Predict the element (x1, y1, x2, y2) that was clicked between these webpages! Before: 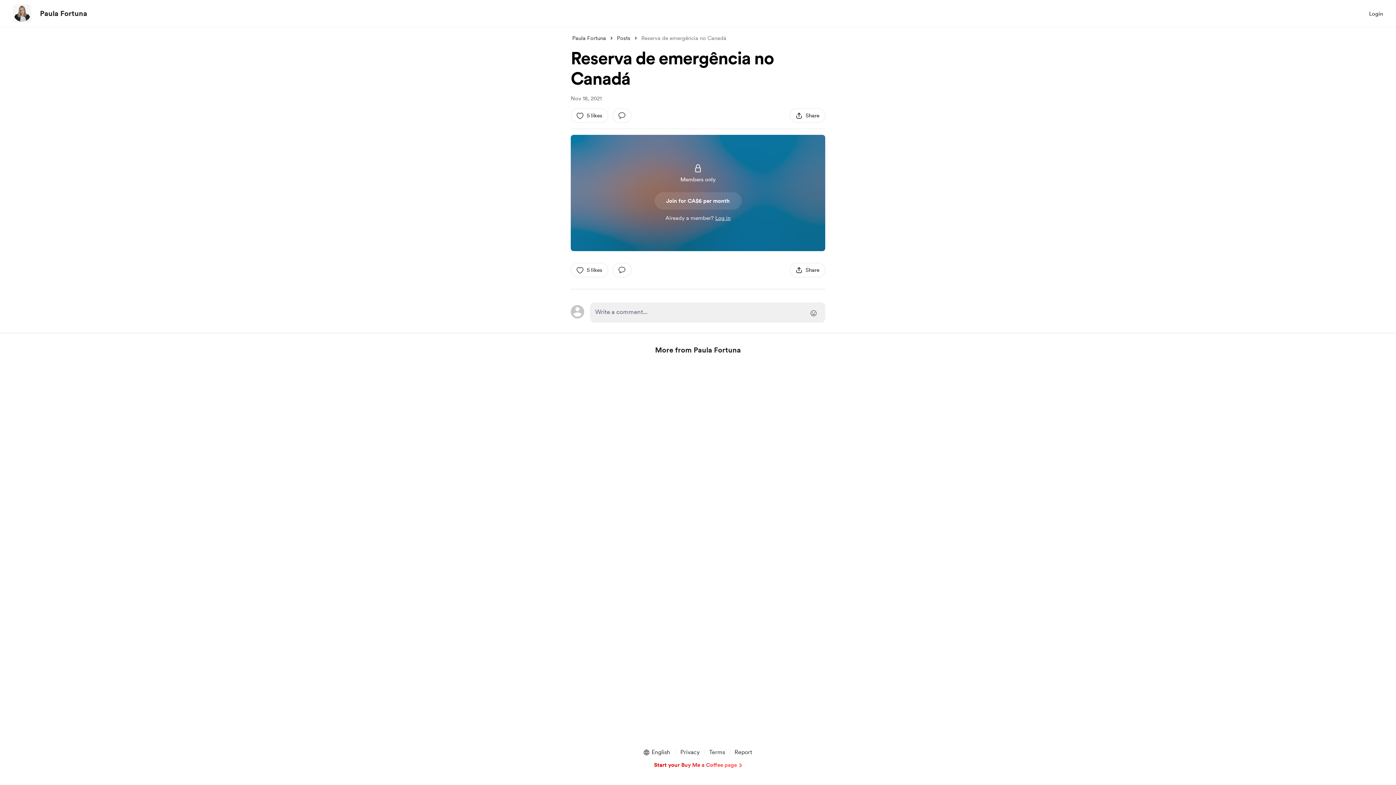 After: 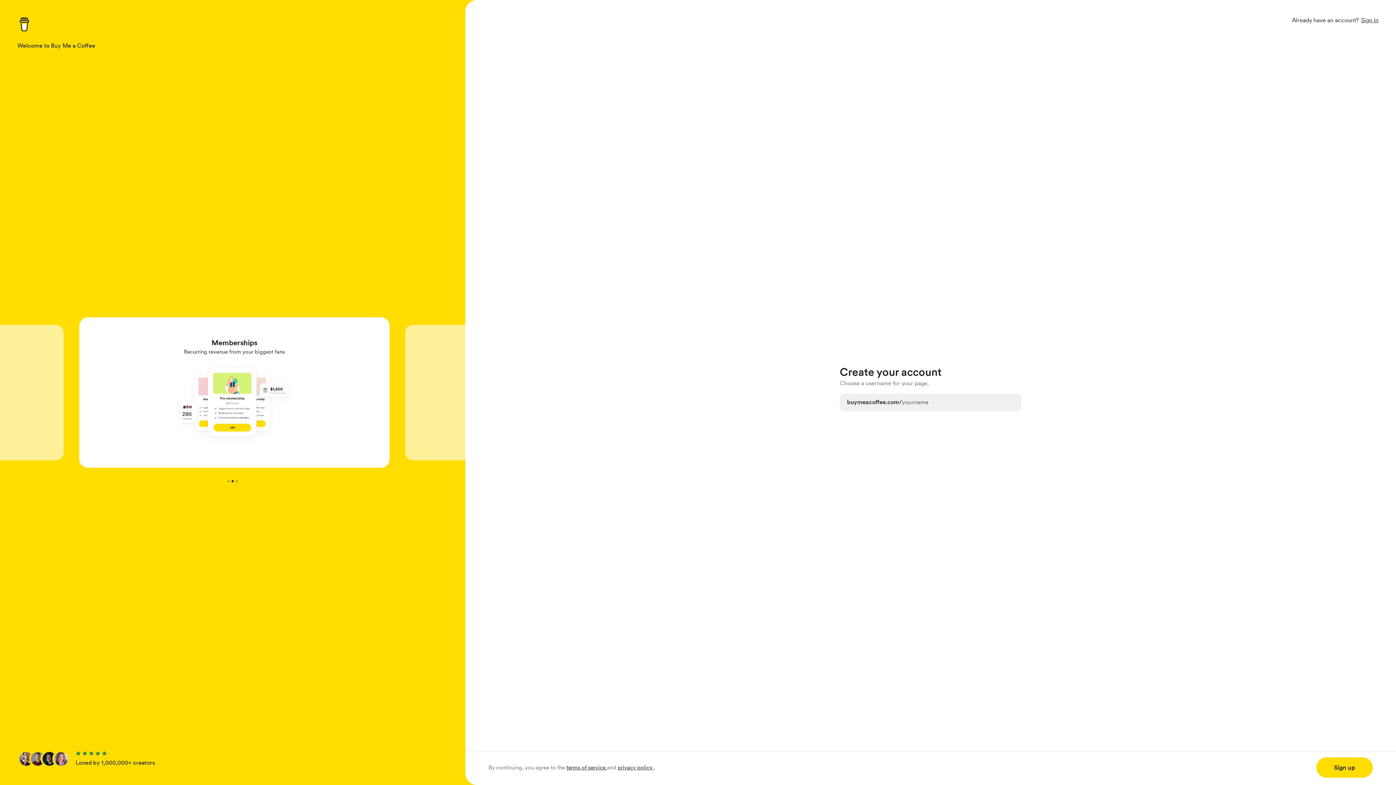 Action: label: Start your Buy Me a Coffee page bbox: (654, 761, 742, 769)